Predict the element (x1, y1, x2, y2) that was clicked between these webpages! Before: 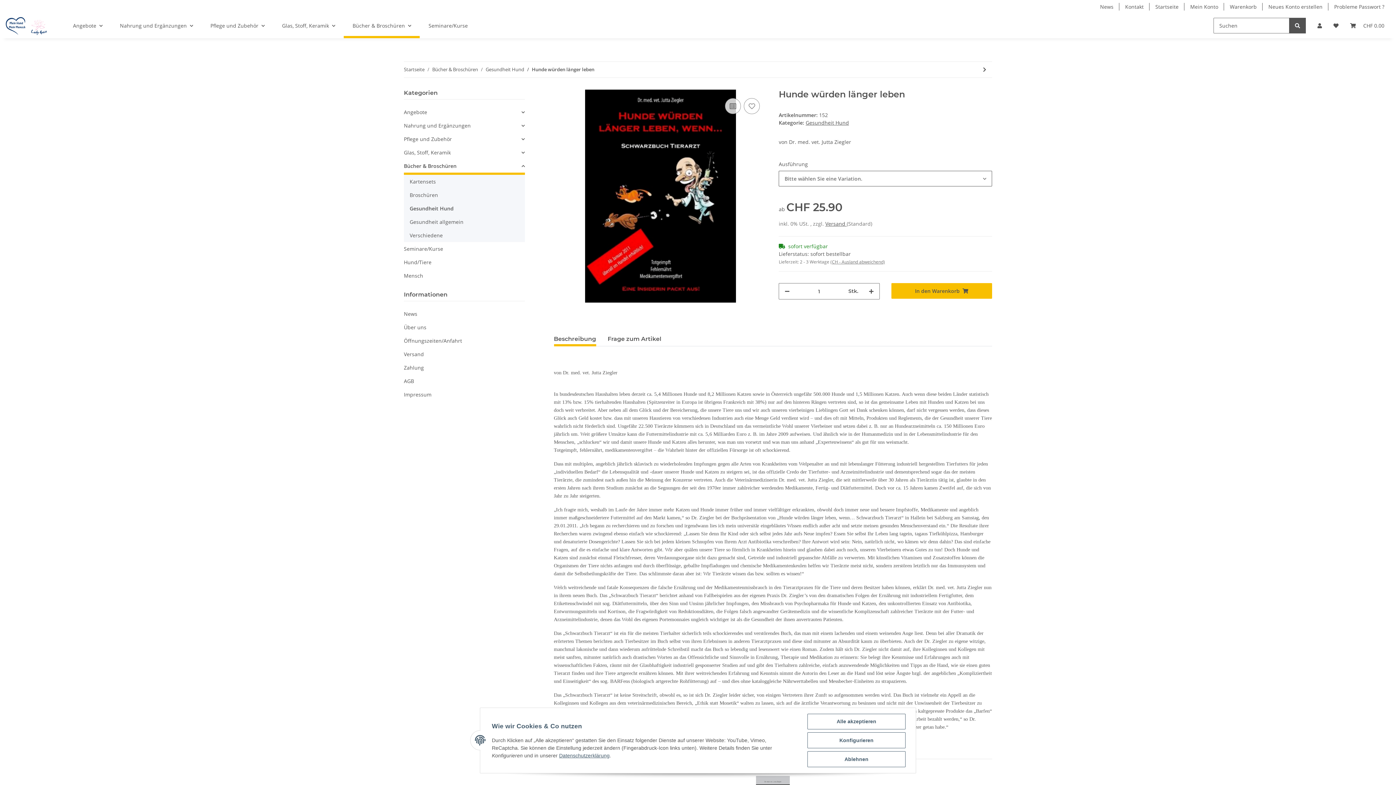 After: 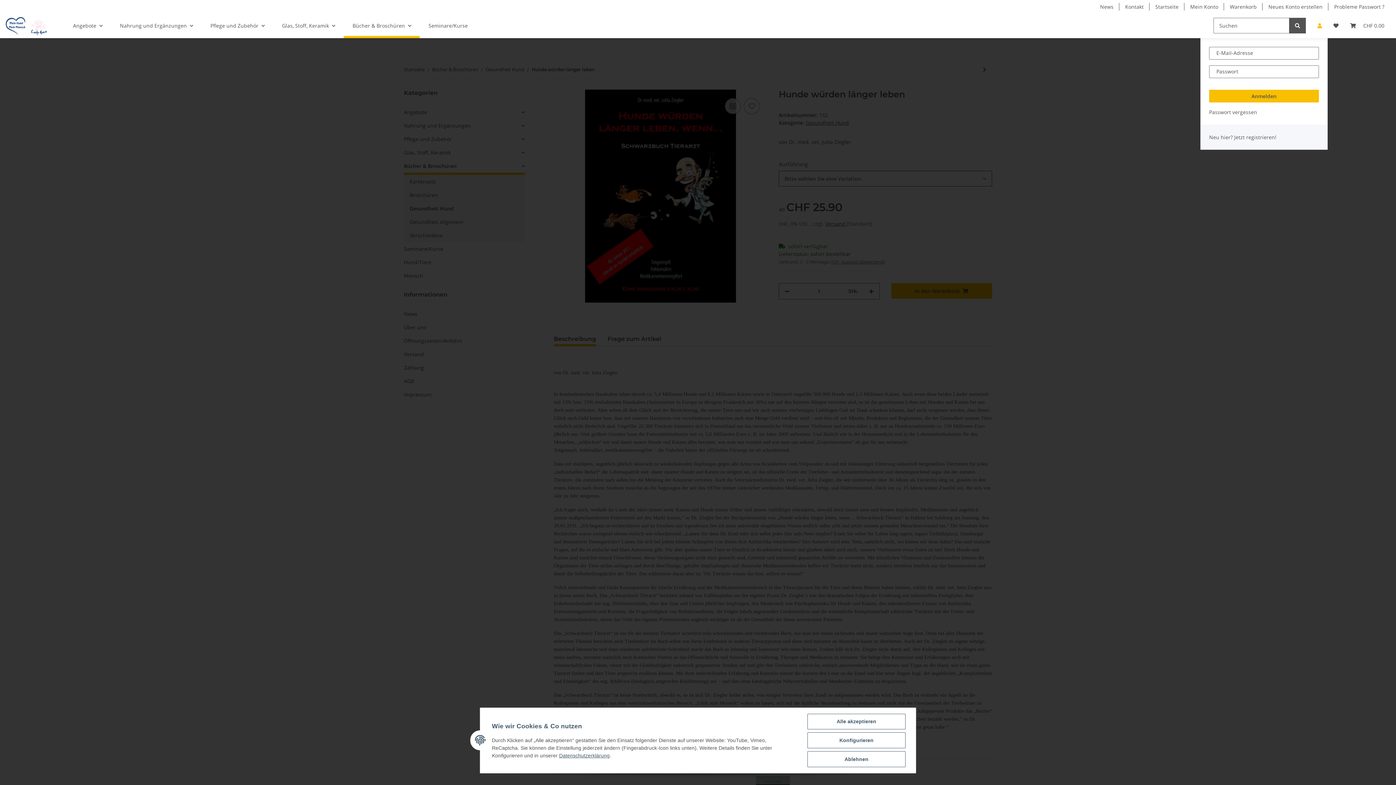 Action: bbox: (1312, 13, 1328, 38) label: Mein Konto